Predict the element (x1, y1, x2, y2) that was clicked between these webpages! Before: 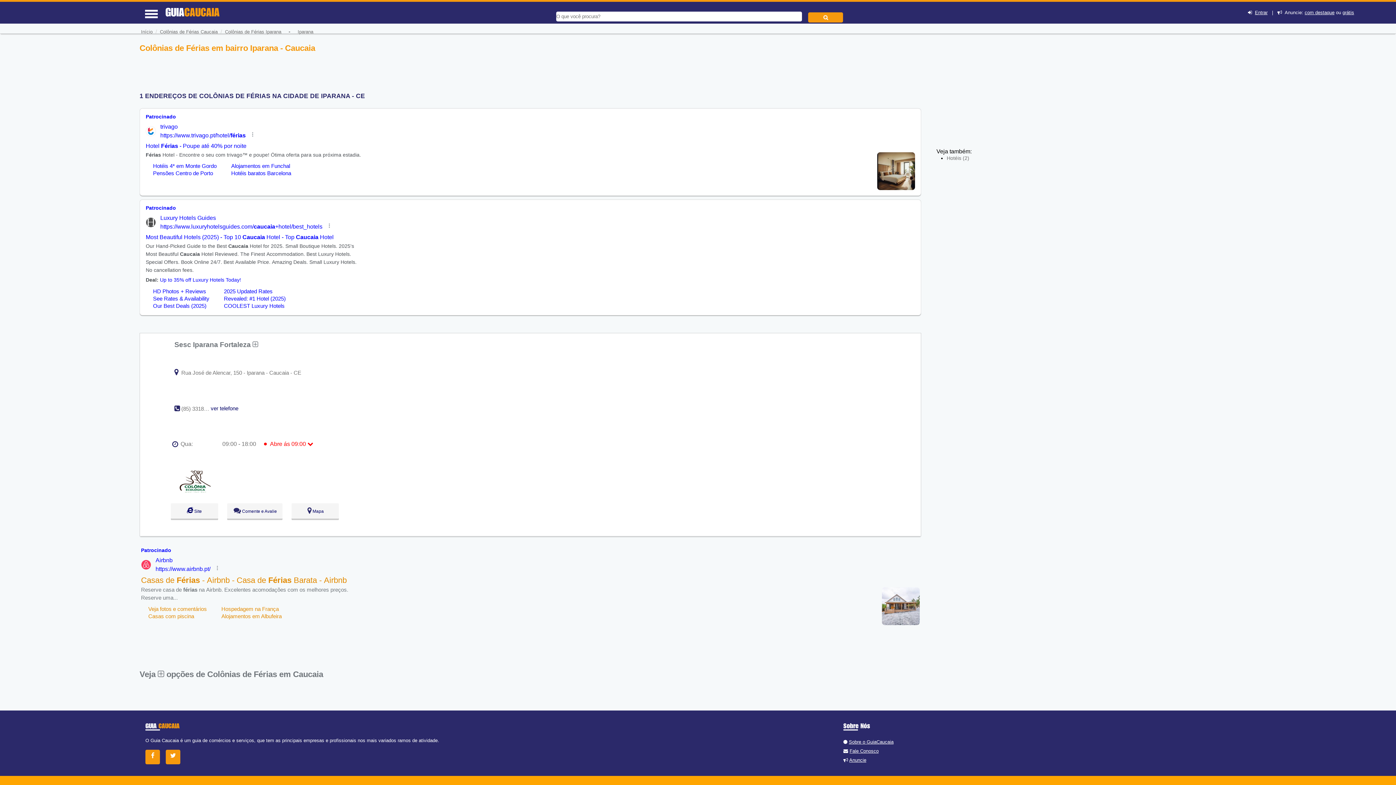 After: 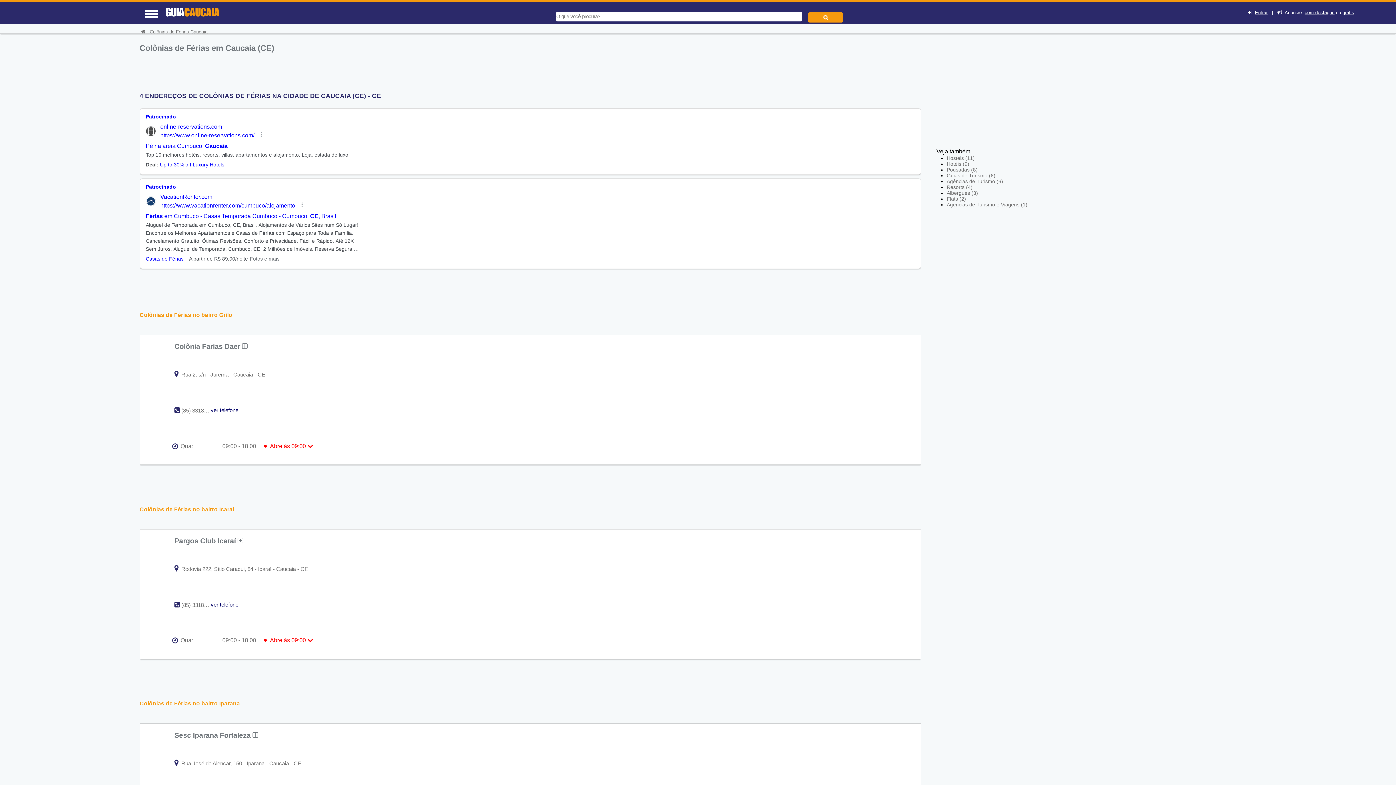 Action: bbox: (139, 651, 323, 660) label: Veja  opções de Colônias de Férias em Caucaia